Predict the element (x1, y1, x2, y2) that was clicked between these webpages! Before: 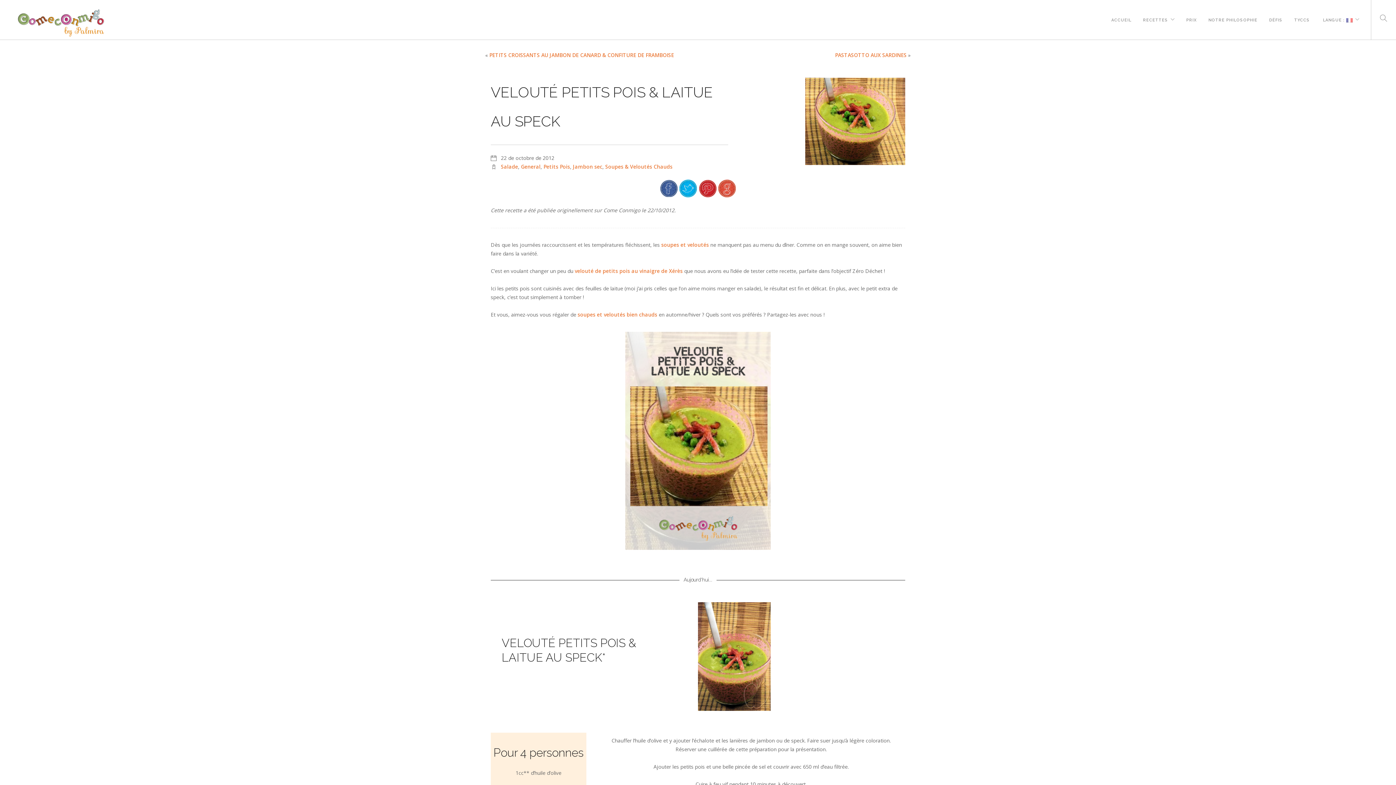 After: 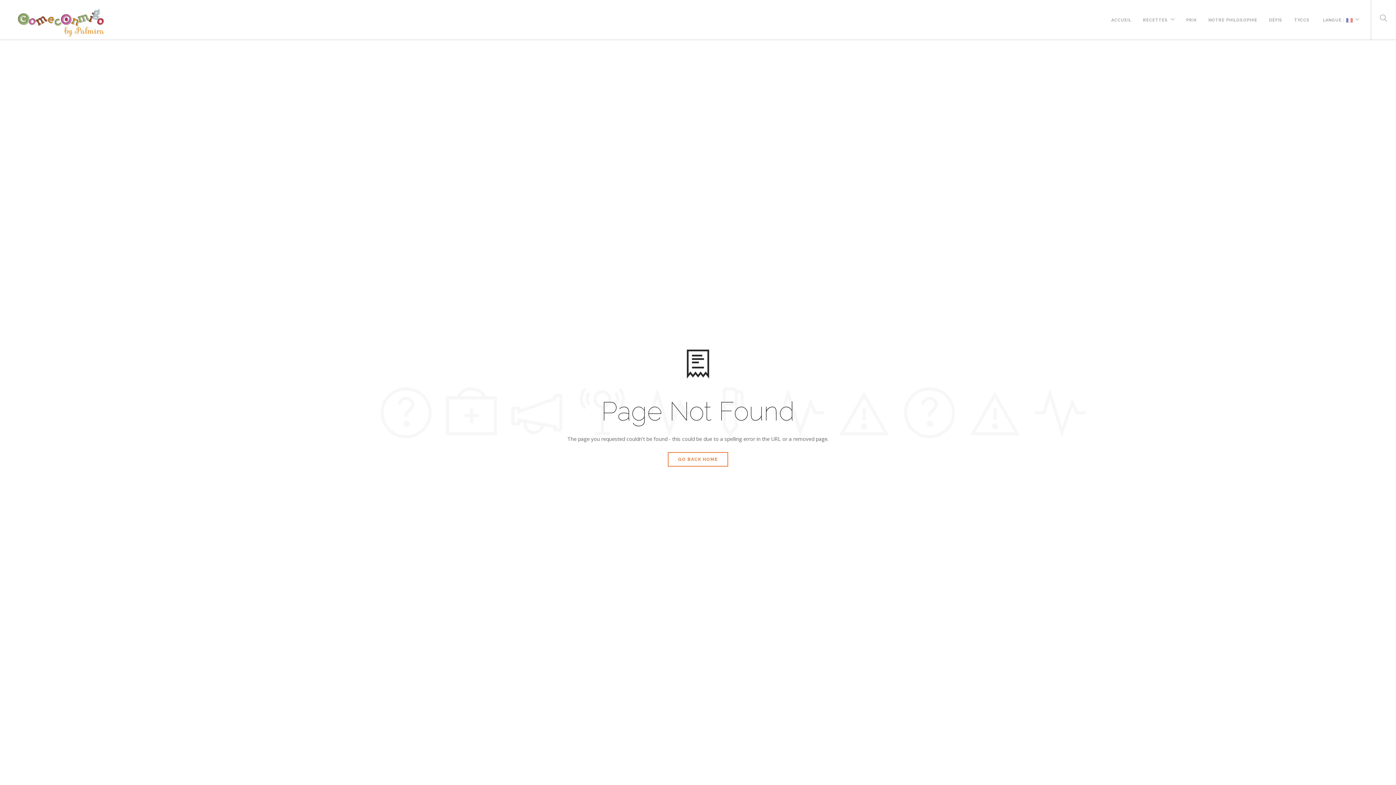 Action: bbox: (577, 311, 657, 318) label: soupes et veloutés bien chauds